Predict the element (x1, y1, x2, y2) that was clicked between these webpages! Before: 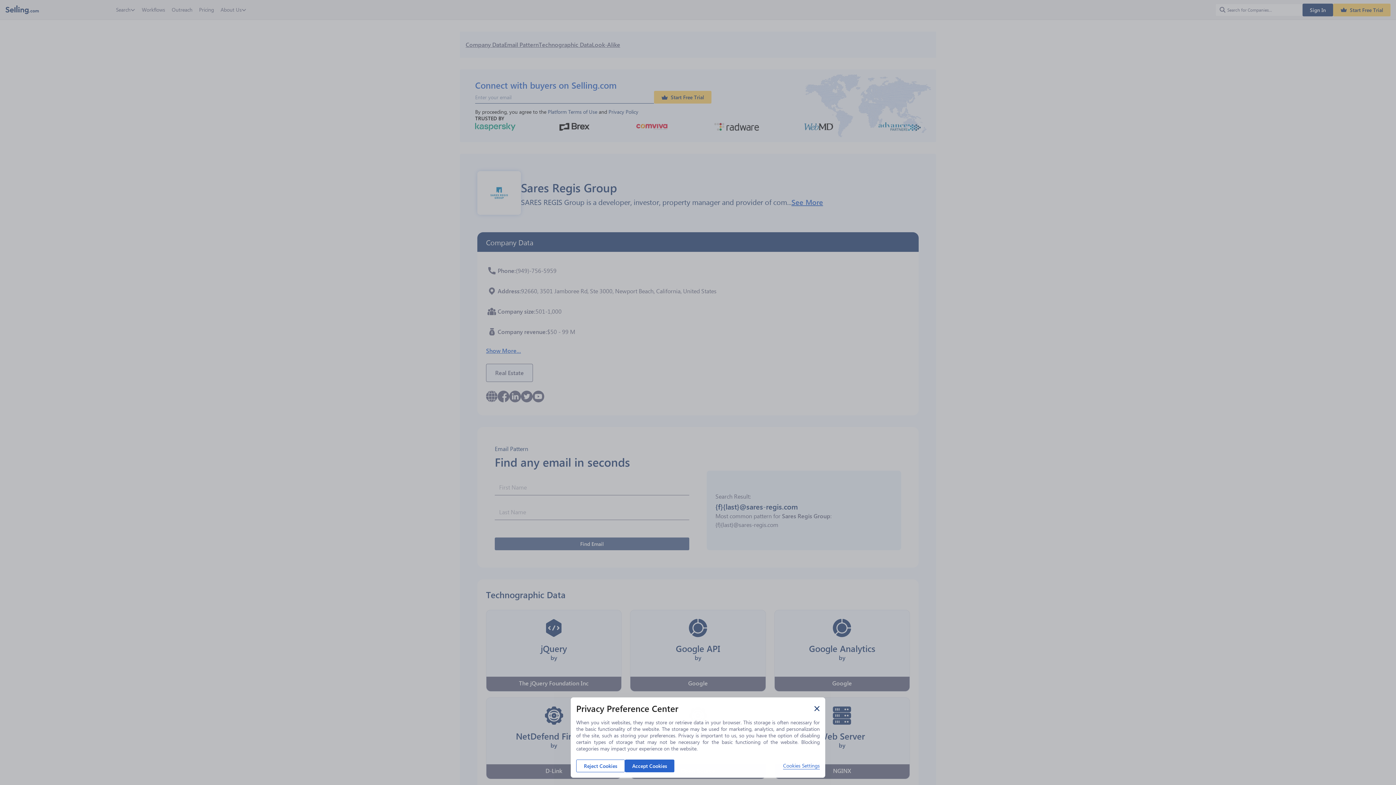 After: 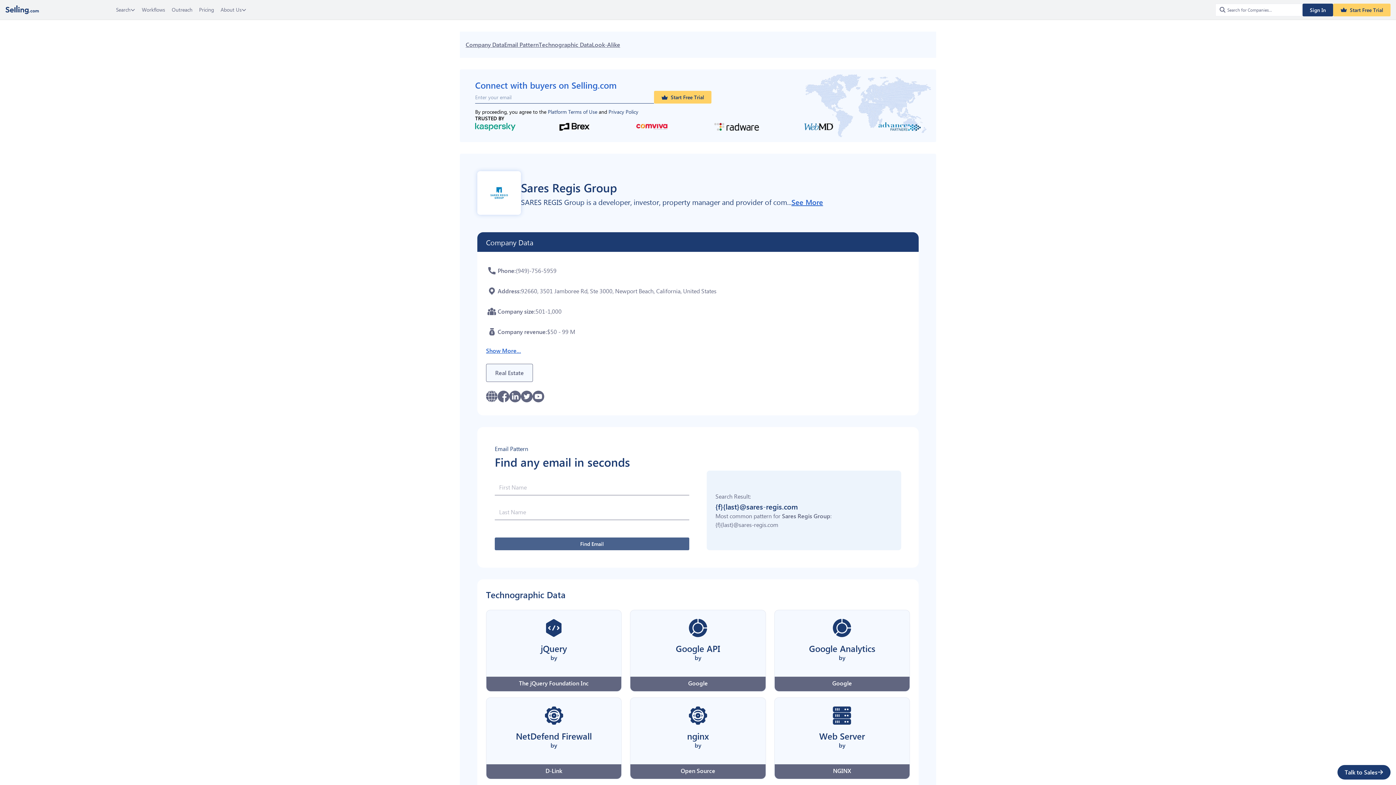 Action: bbox: (625, 760, 674, 772) label: Accept Cookies